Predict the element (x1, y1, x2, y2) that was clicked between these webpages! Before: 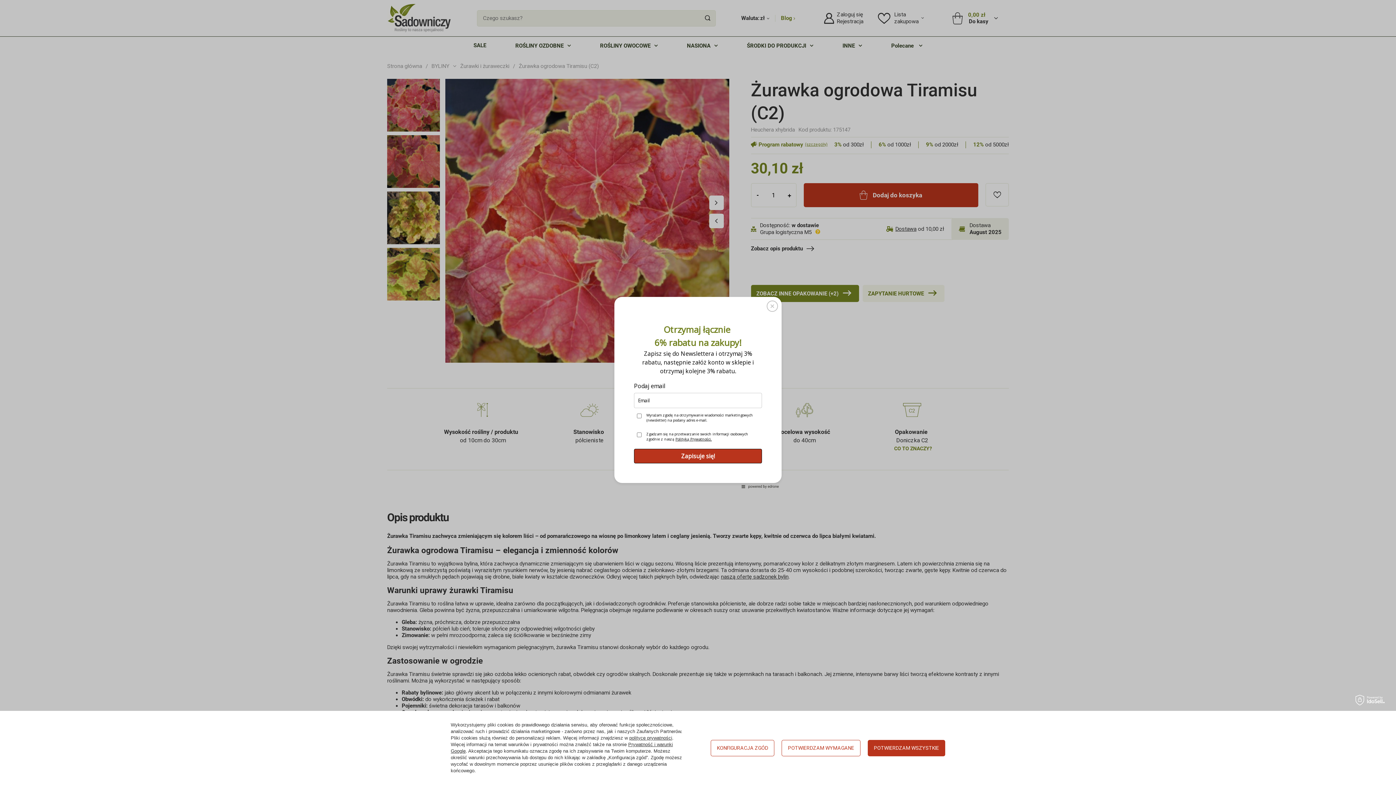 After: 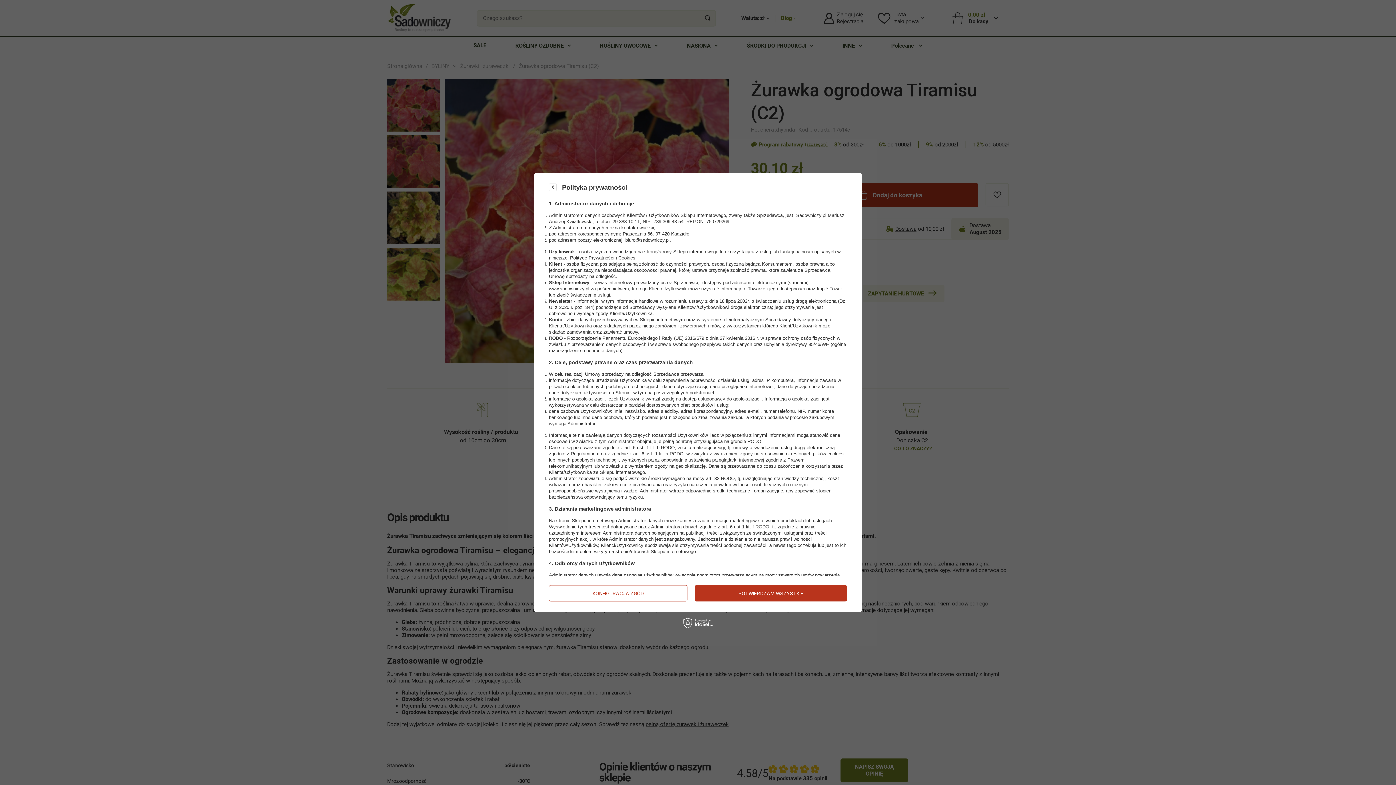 Action: label: polityce prywatności bbox: (629, 735, 672, 741)